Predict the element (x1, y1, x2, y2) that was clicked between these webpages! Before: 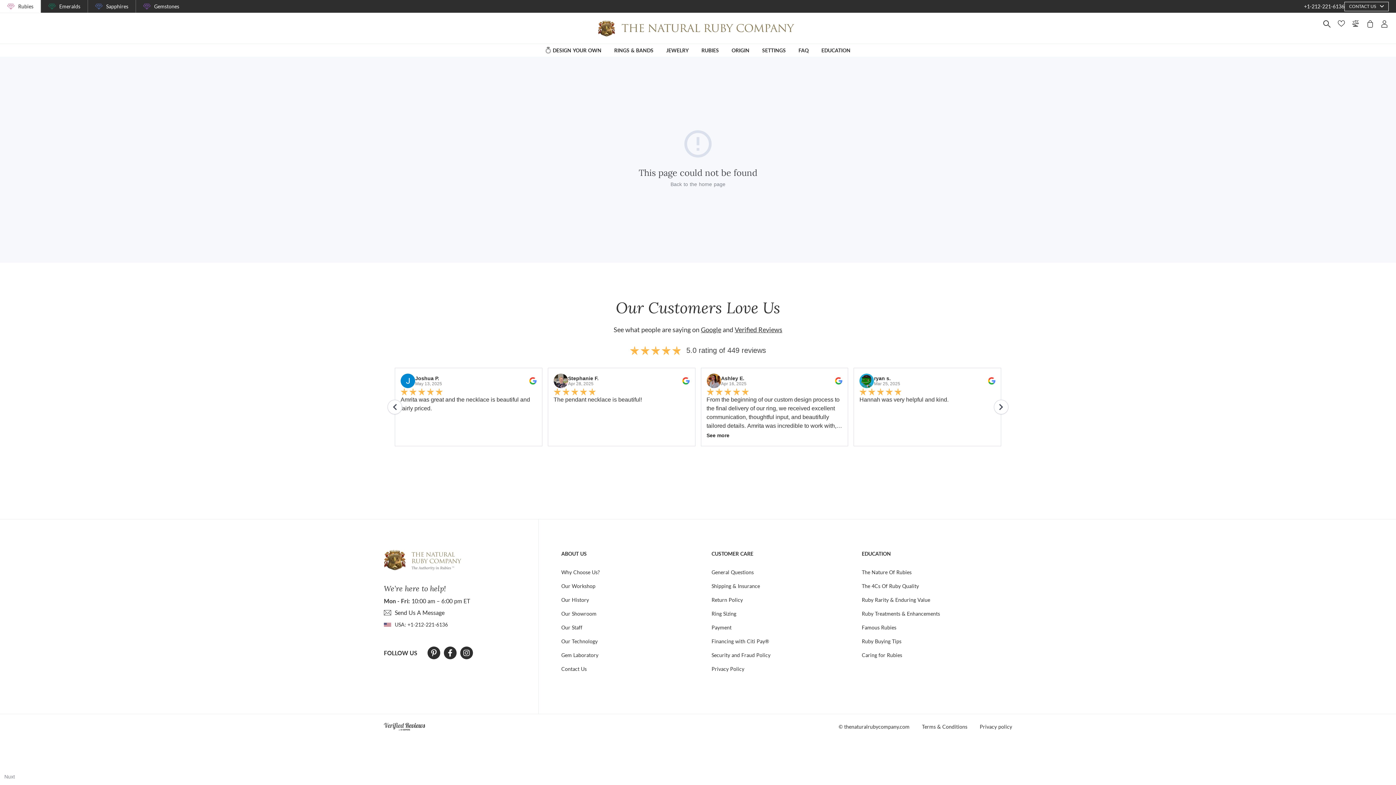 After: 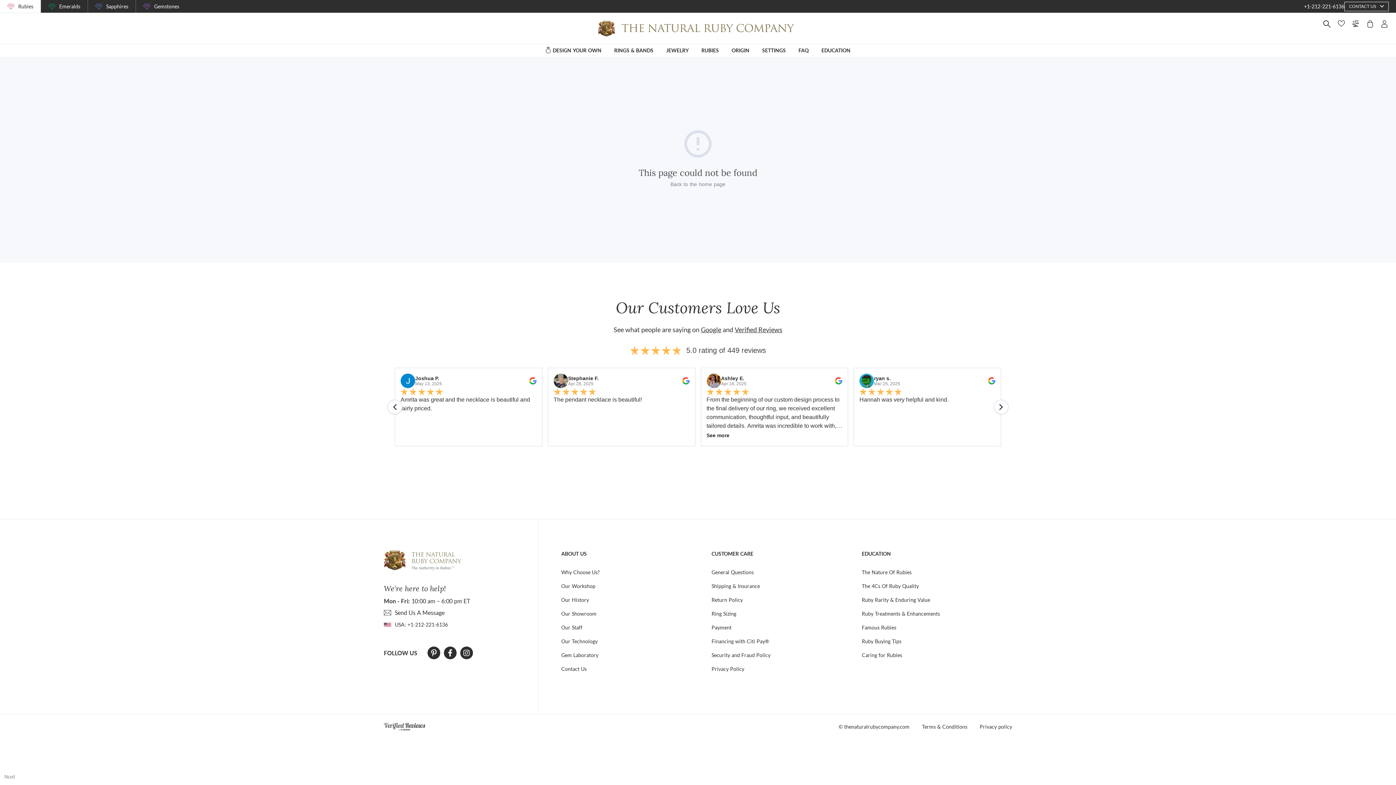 Action: label: Nuxt bbox: (4, 774, 14, 780)